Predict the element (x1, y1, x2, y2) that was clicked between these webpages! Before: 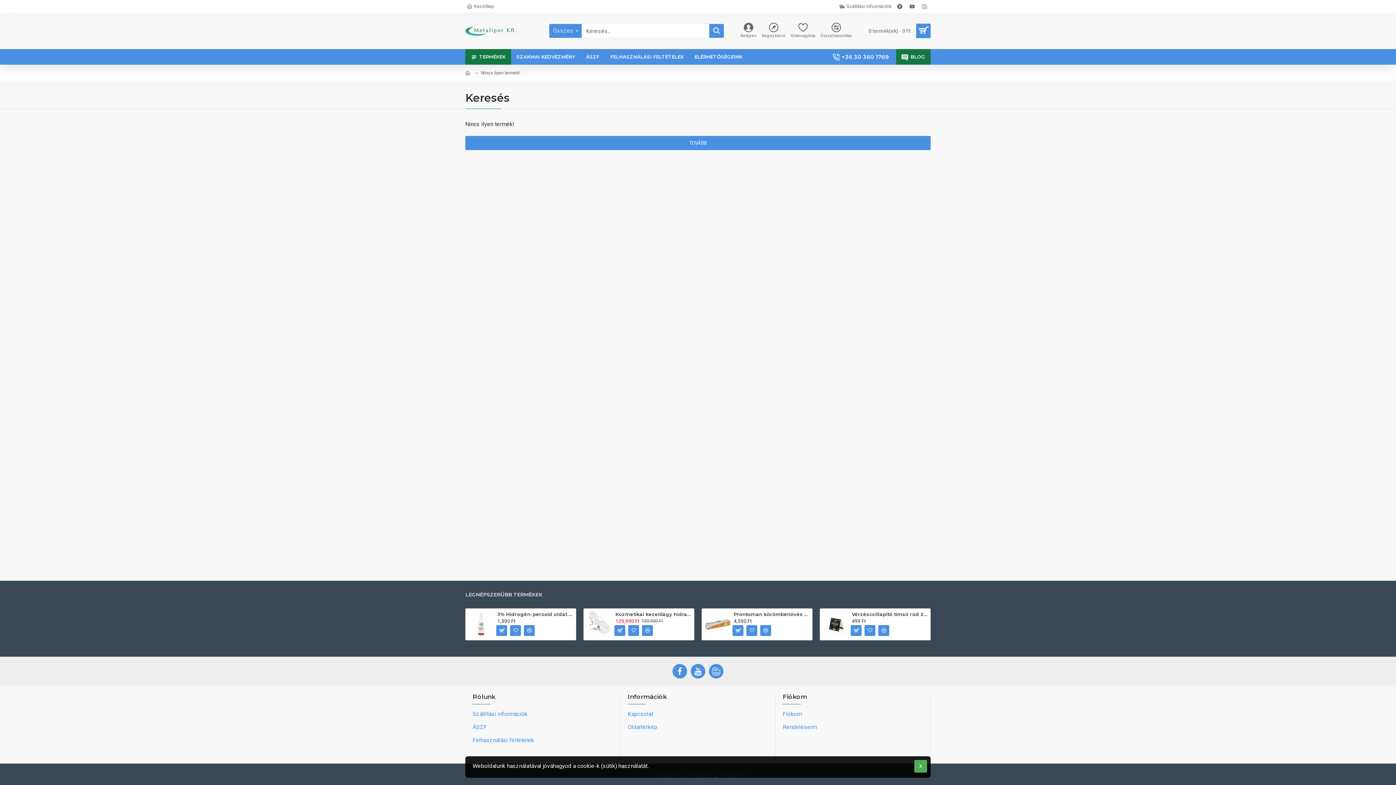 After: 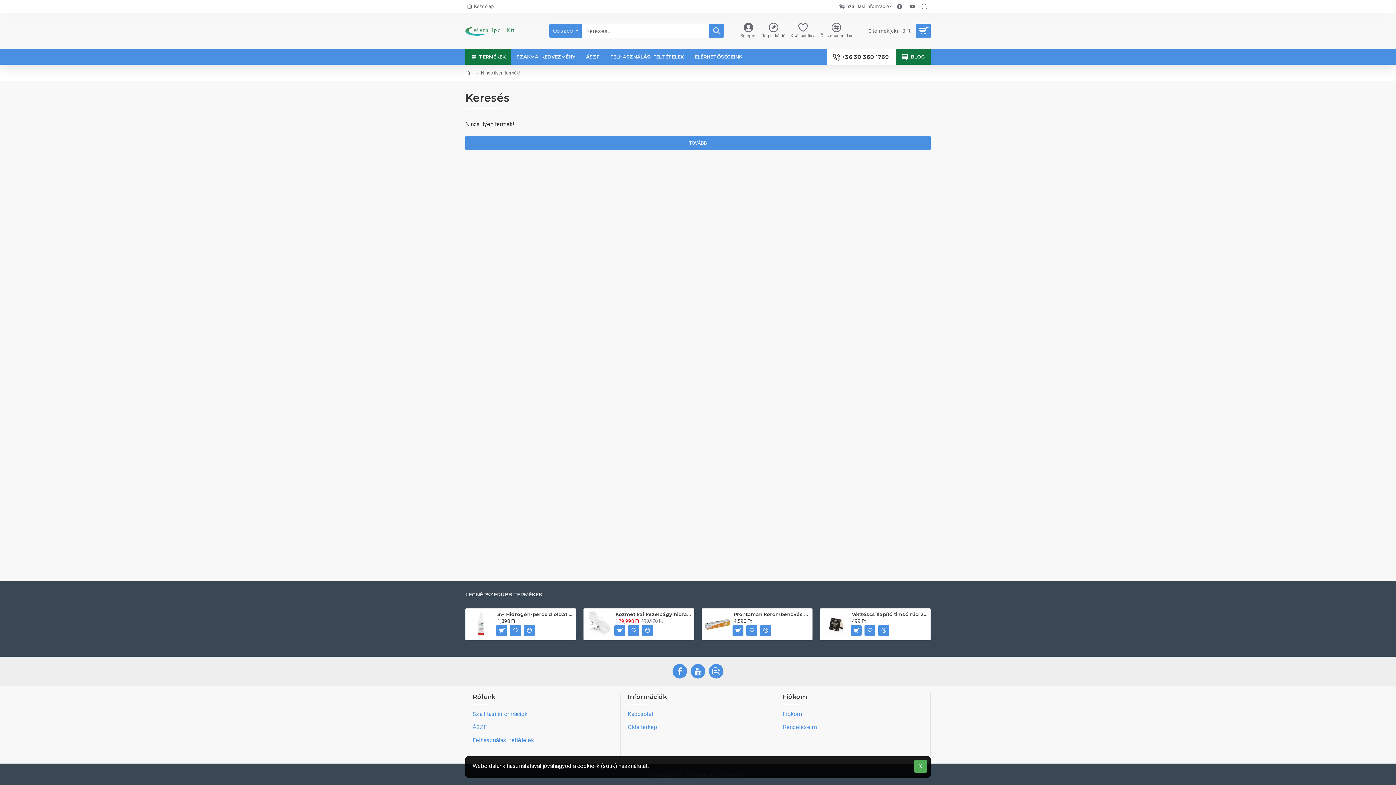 Action: label: +36 30 360 1769 bbox: (827, 49, 896, 64)